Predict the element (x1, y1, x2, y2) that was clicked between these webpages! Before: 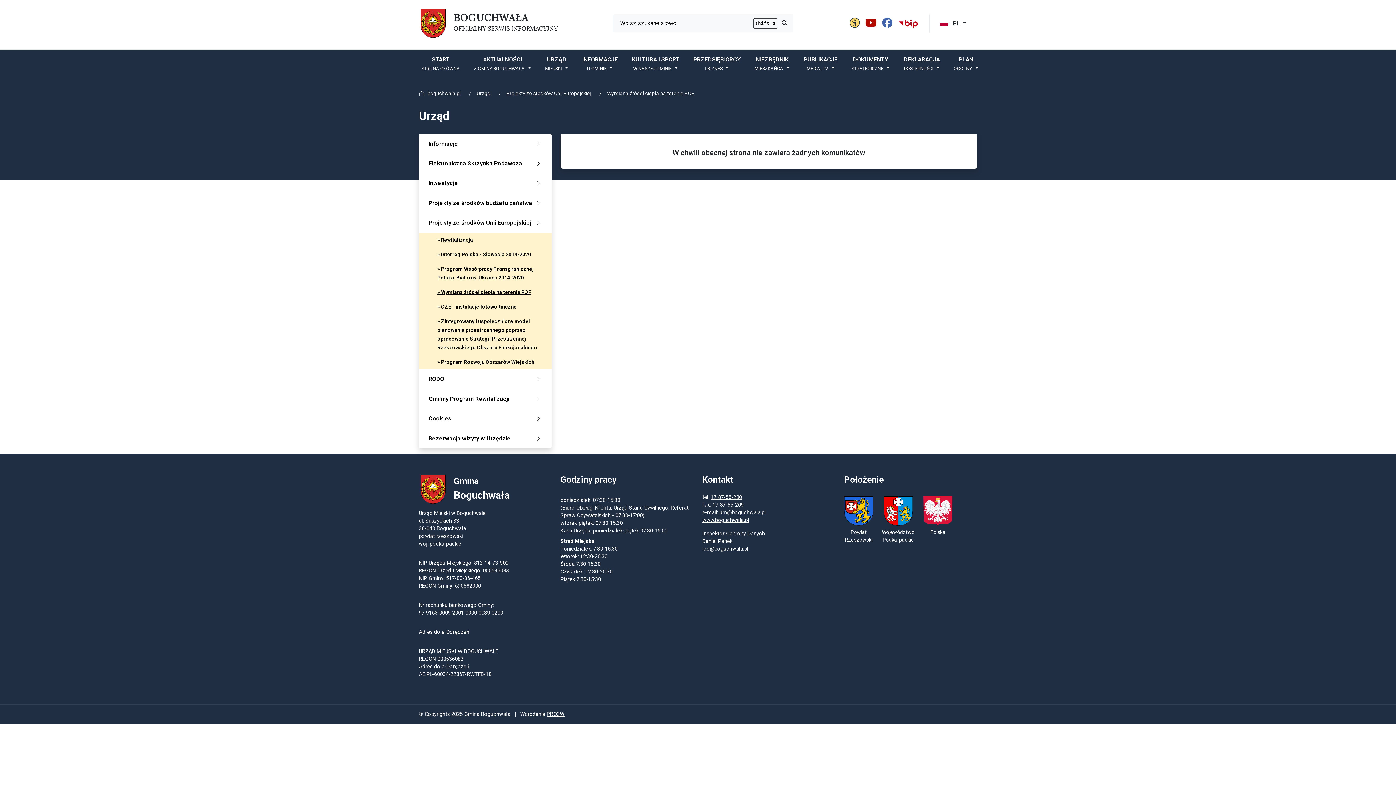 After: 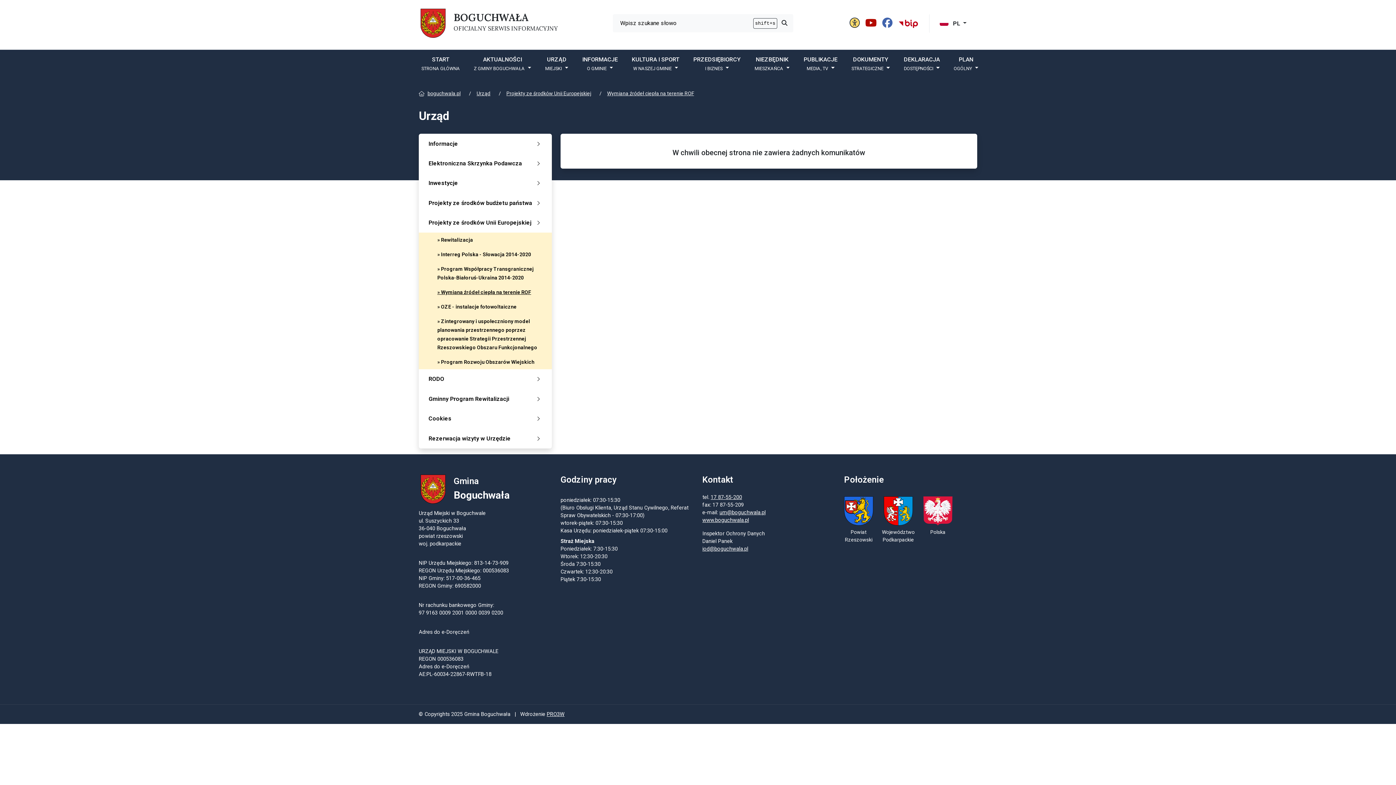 Action: label: 17 87-55-200 bbox: (710, 494, 742, 500)